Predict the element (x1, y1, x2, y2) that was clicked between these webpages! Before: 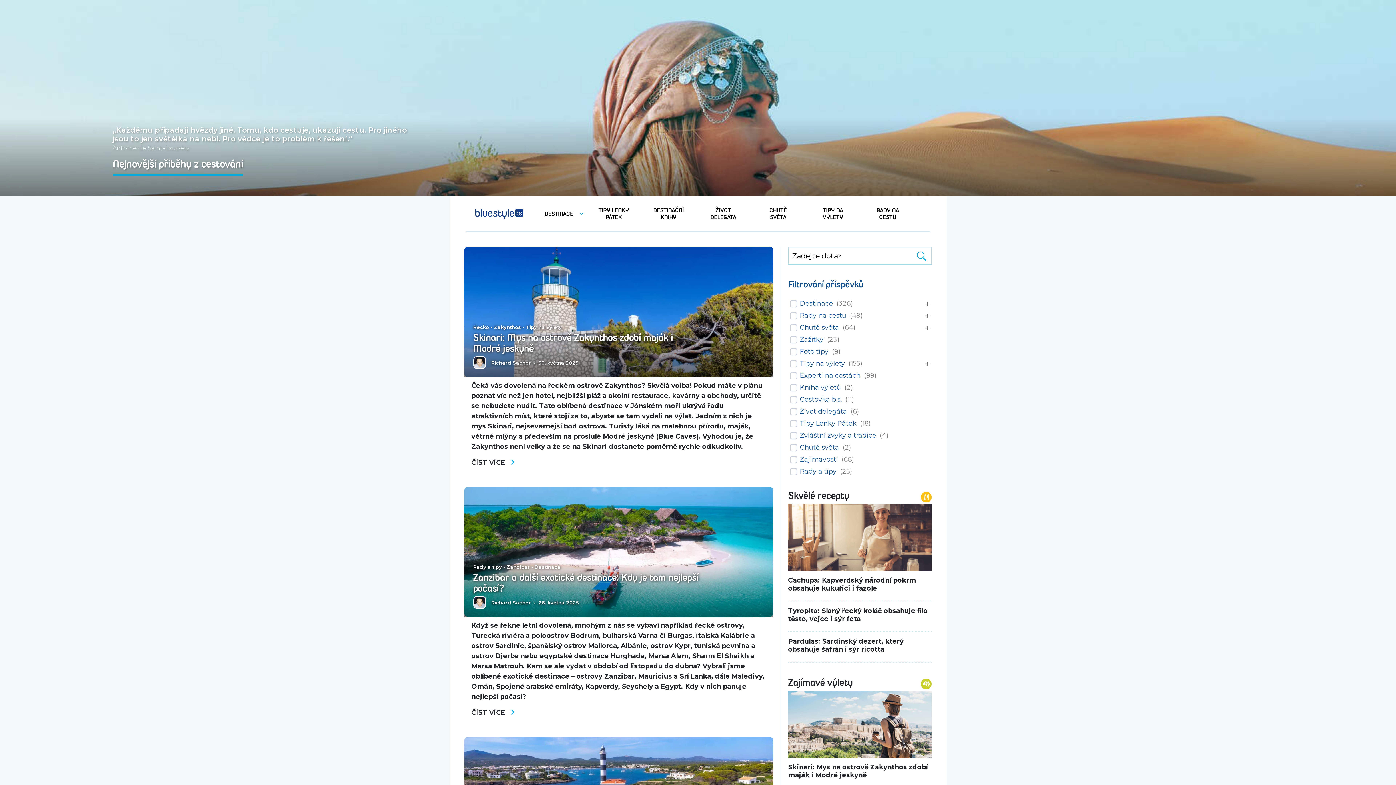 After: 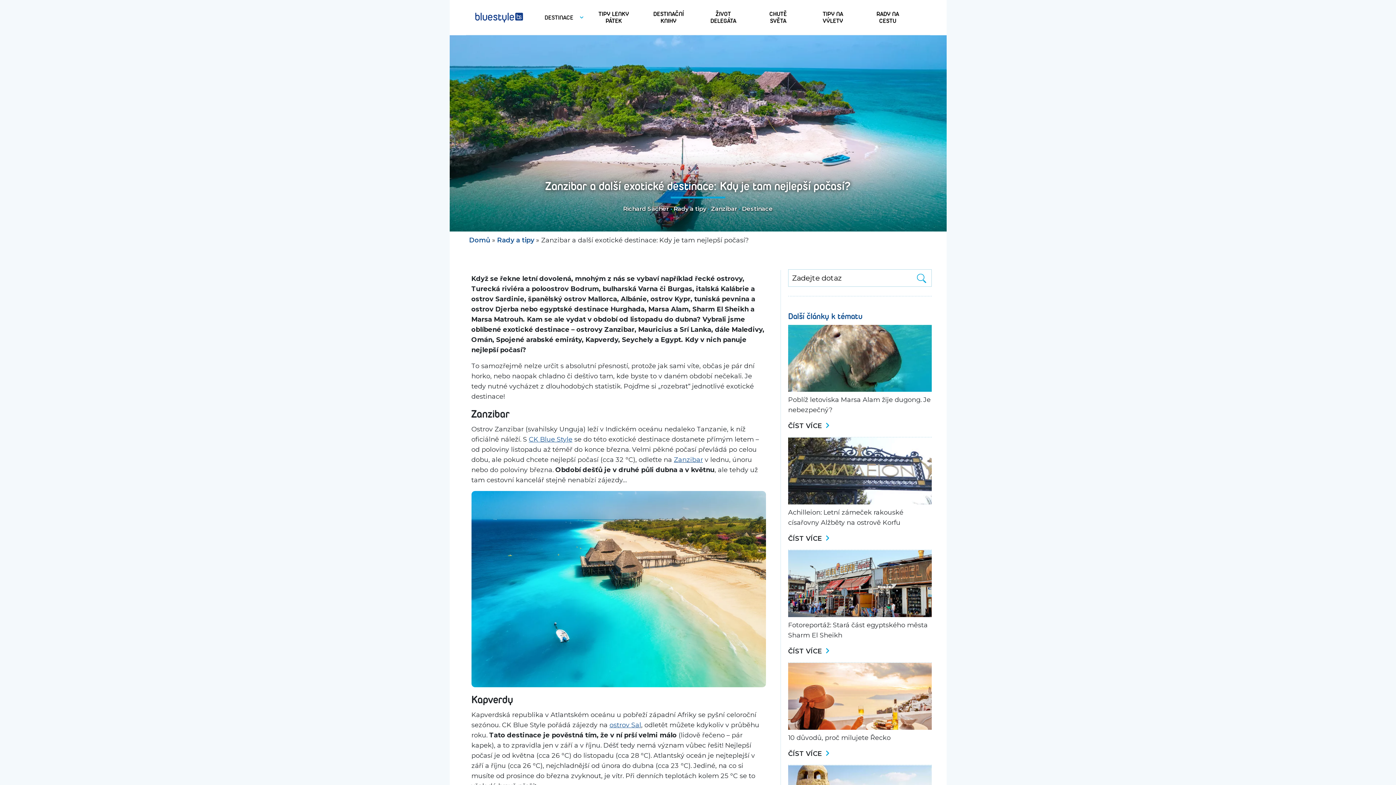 Action: label: Zanzibar a další exotické destinace: Kdy je tam nejlepší počasí? bbox: (473, 572, 698, 594)